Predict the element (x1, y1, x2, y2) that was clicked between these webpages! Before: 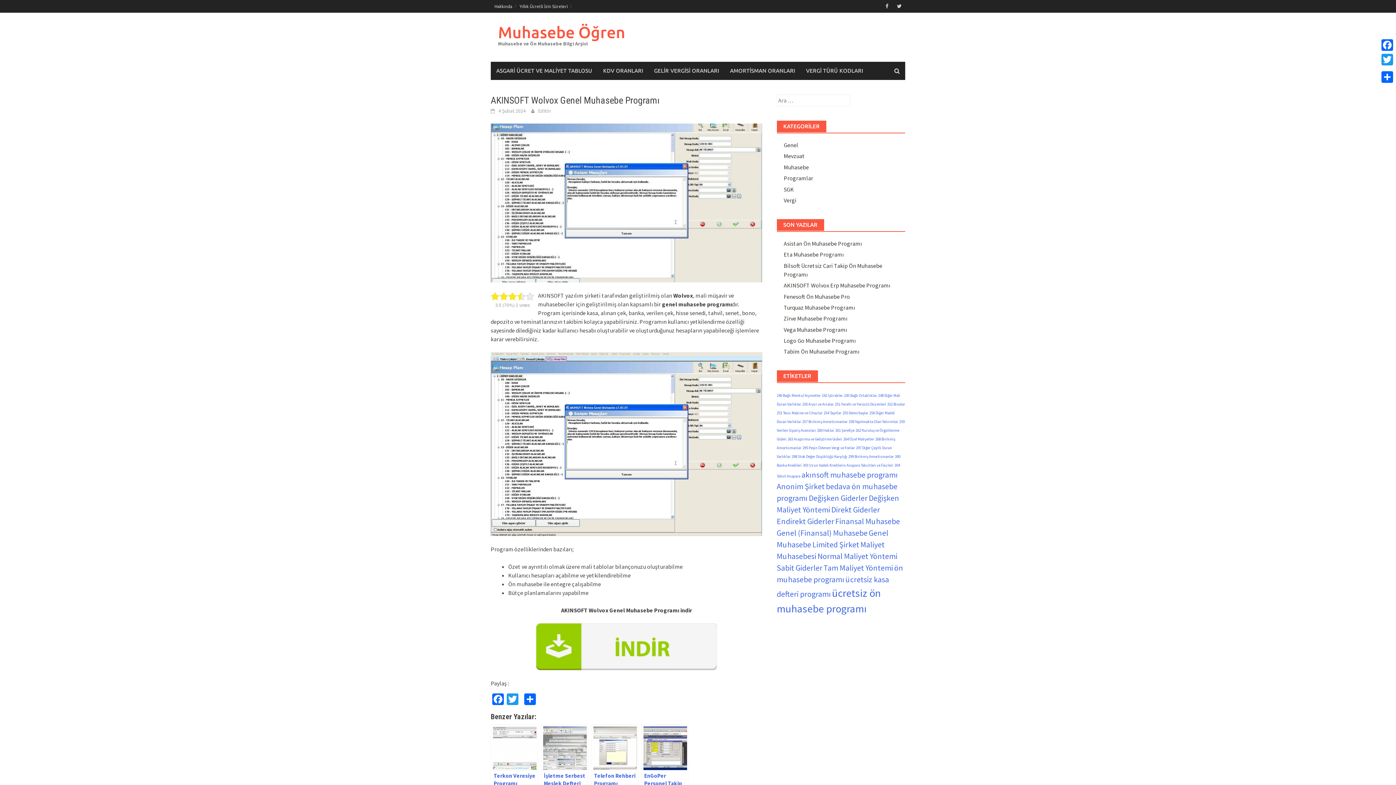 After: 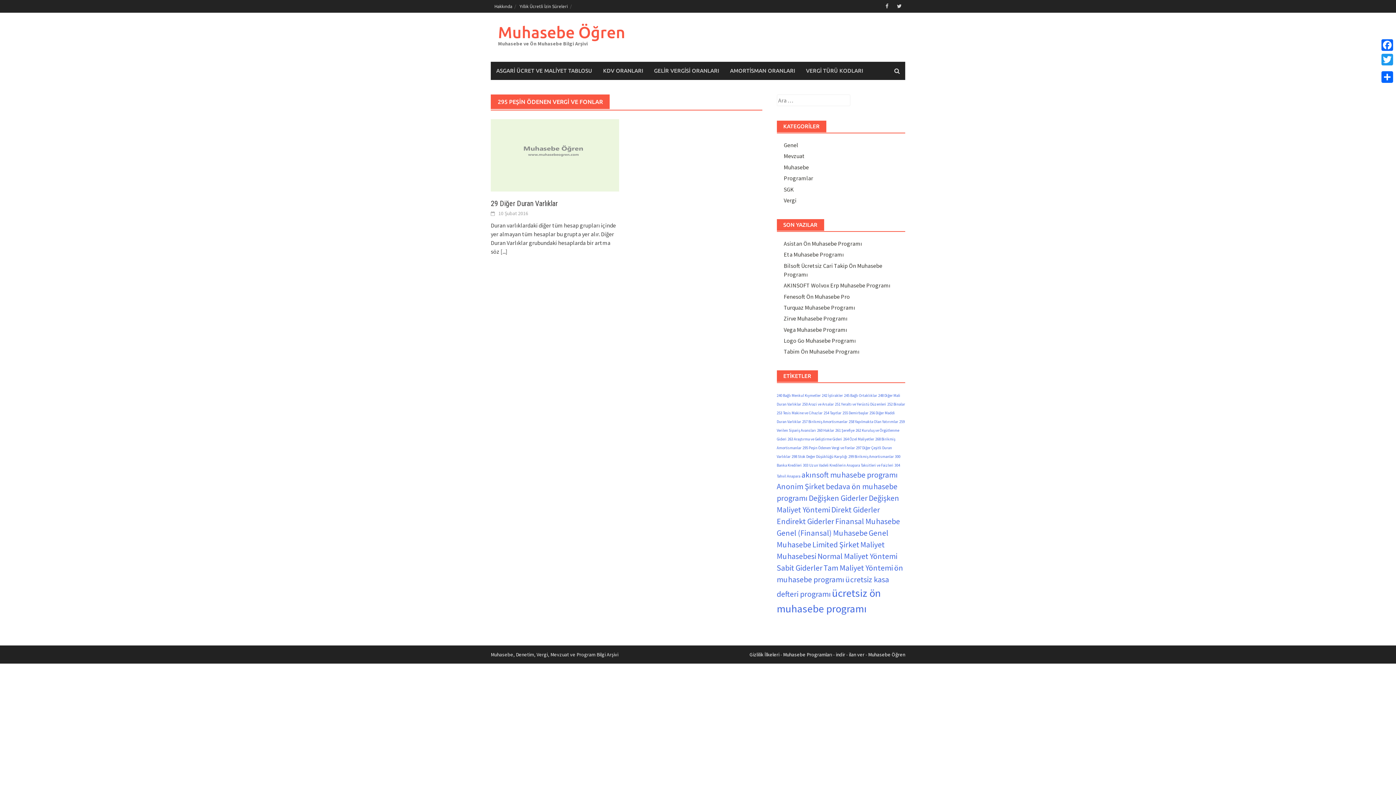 Action: bbox: (802, 445, 855, 450) label: 295 Peşin Ödenen Vergi ve Fonlar (1 öge)